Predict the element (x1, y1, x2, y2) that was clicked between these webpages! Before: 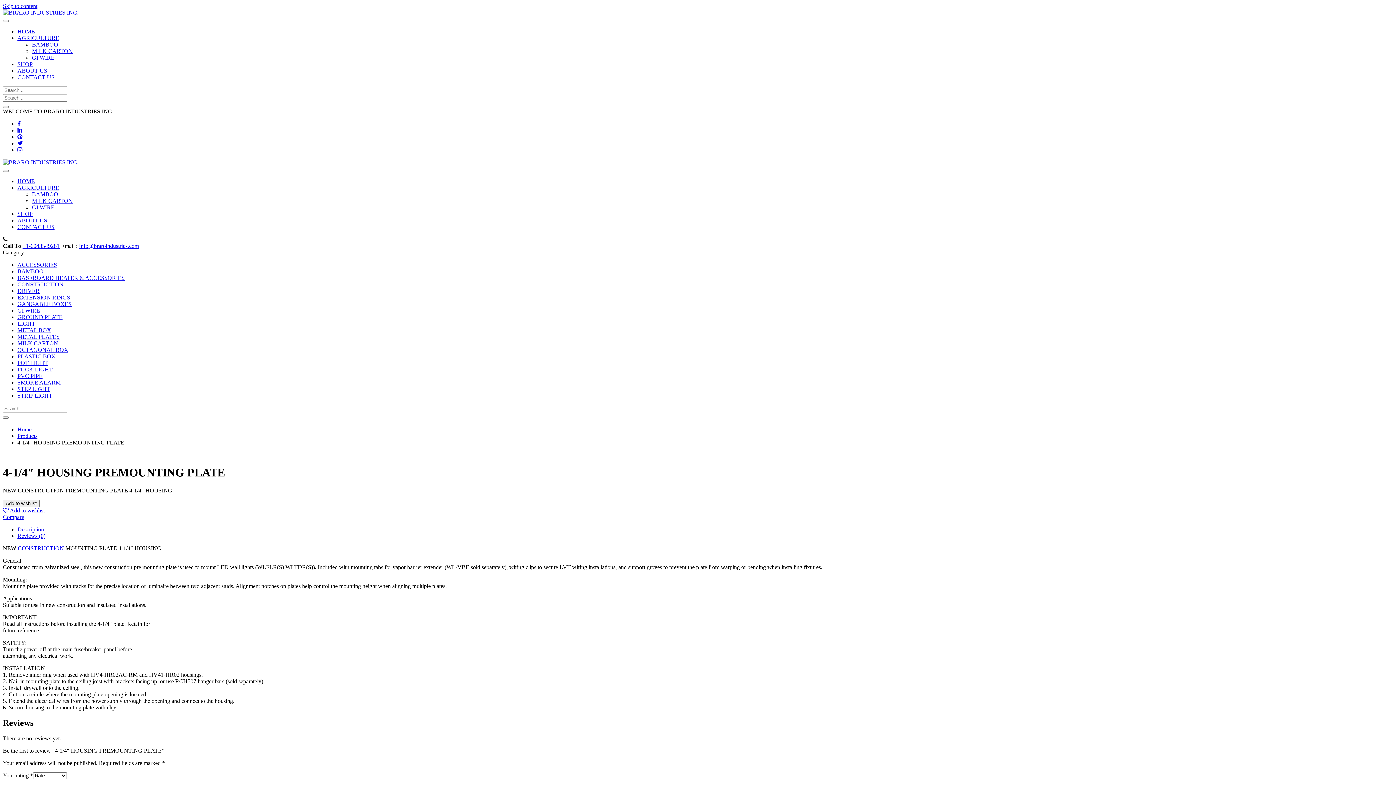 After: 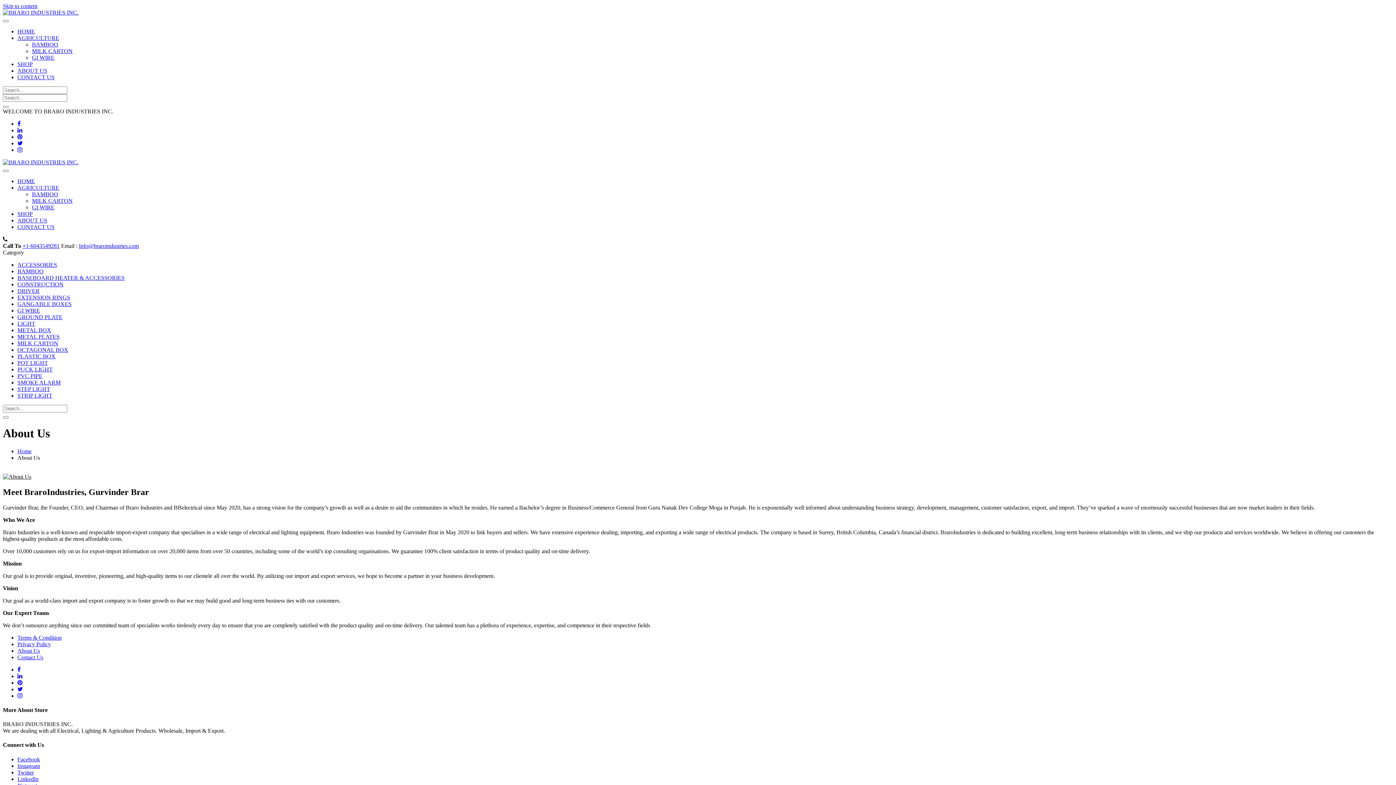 Action: bbox: (17, 67, 47, 73) label: ABOUT US